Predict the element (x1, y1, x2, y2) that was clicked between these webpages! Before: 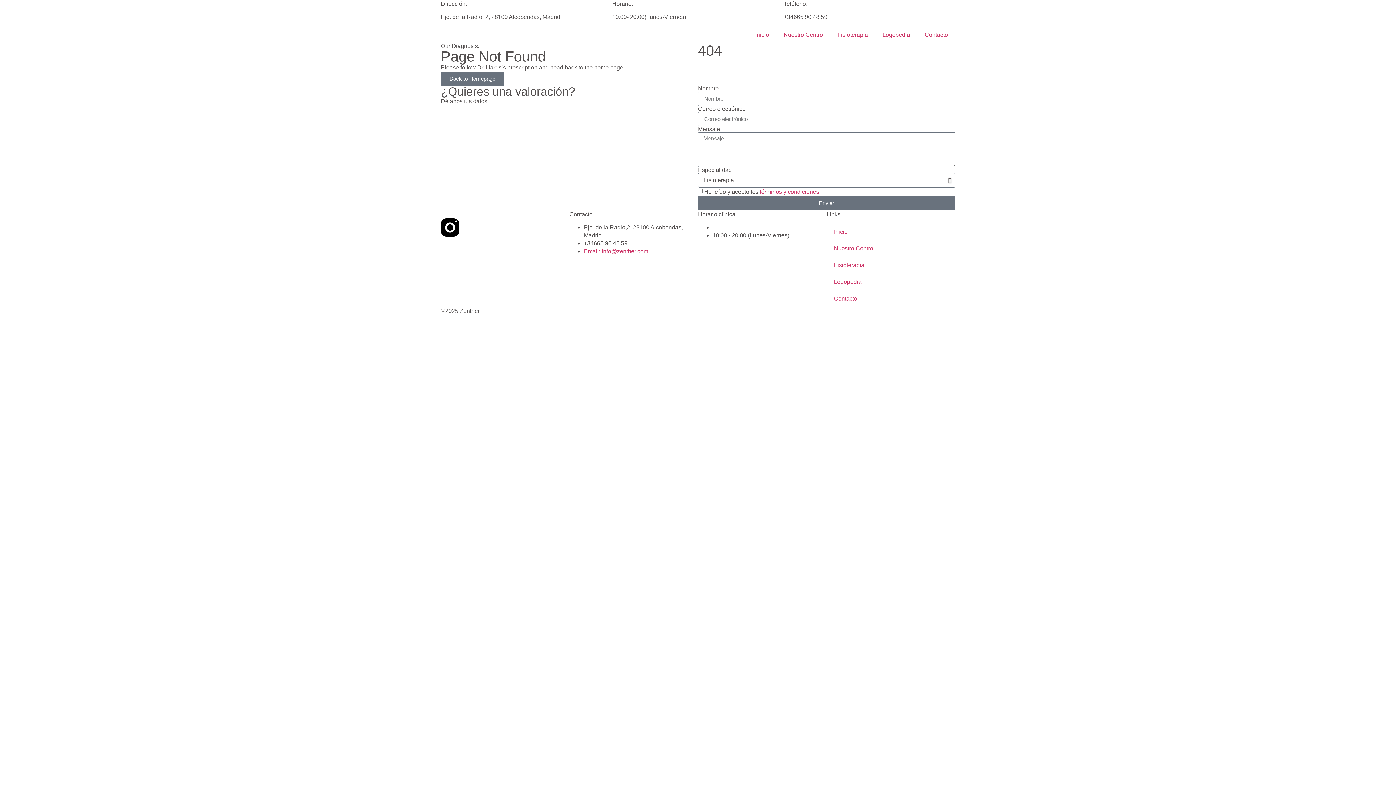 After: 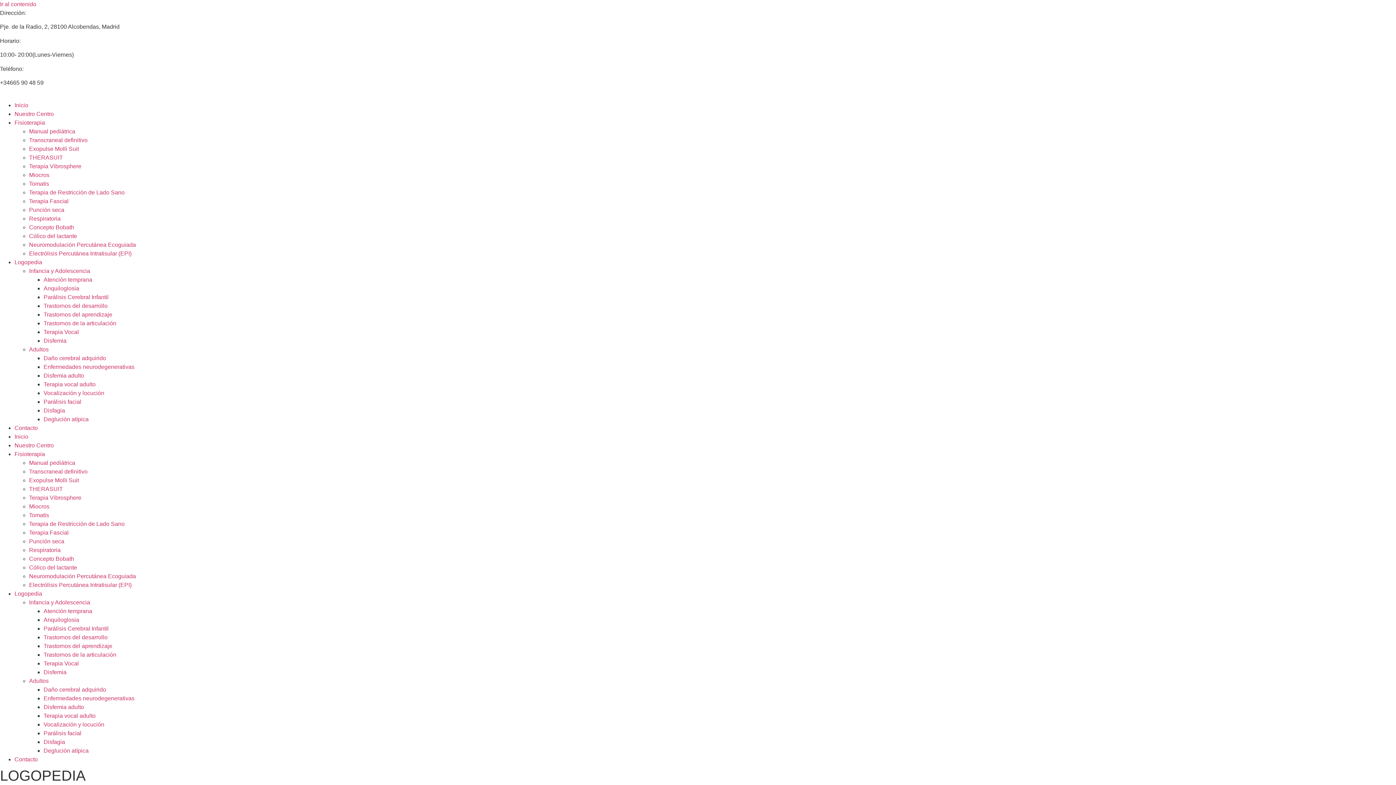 Action: label: Logopedia bbox: (826, 273, 955, 290)